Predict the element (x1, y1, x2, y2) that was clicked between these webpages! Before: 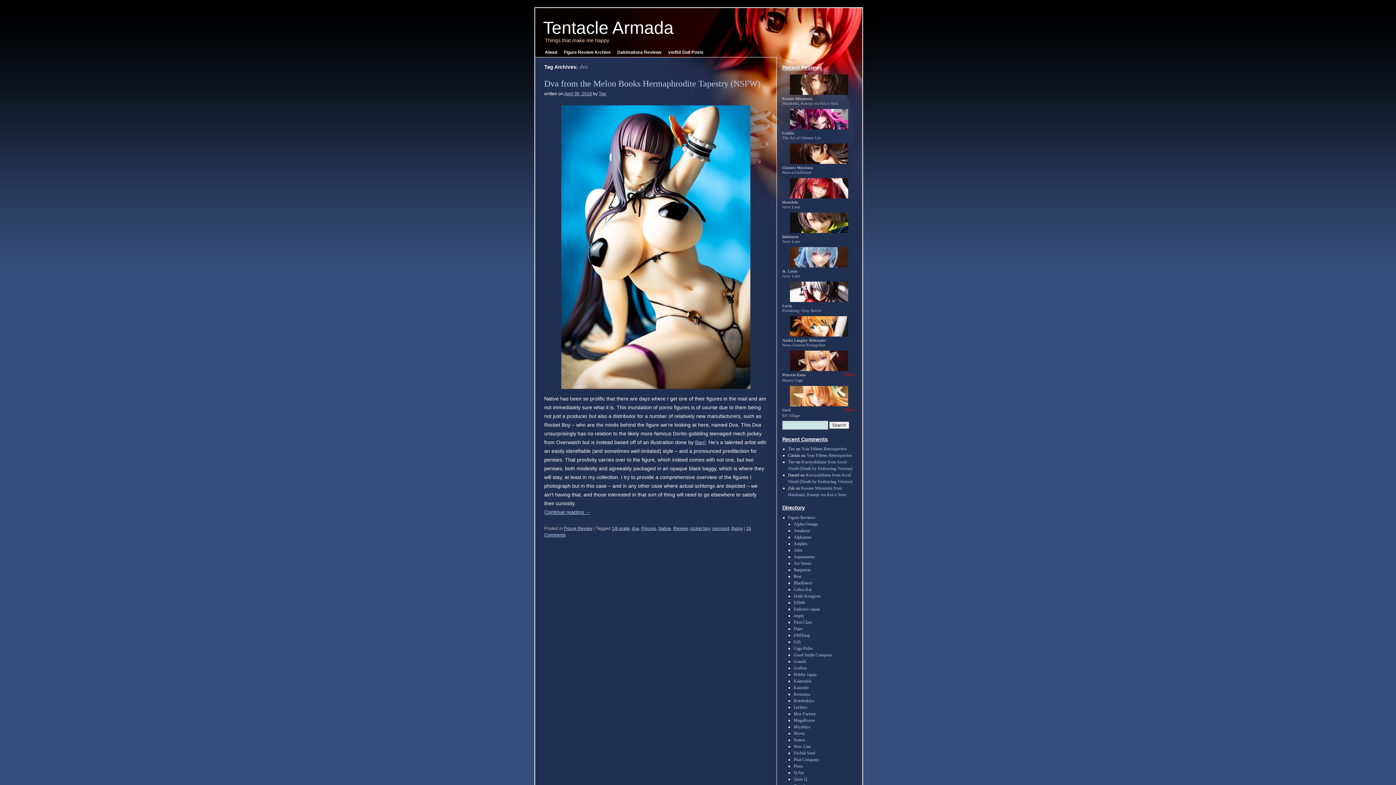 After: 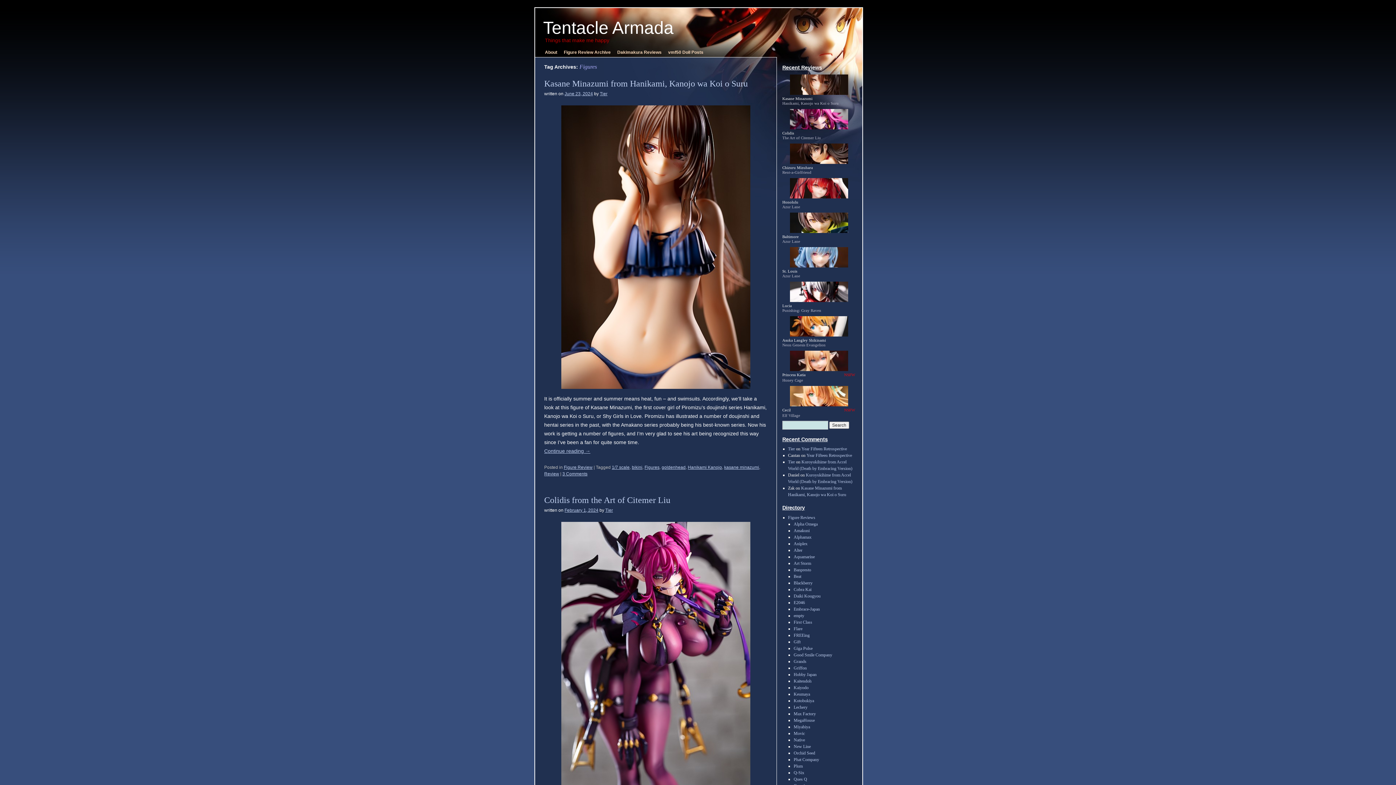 Action: label: Figures bbox: (641, 526, 656, 531)